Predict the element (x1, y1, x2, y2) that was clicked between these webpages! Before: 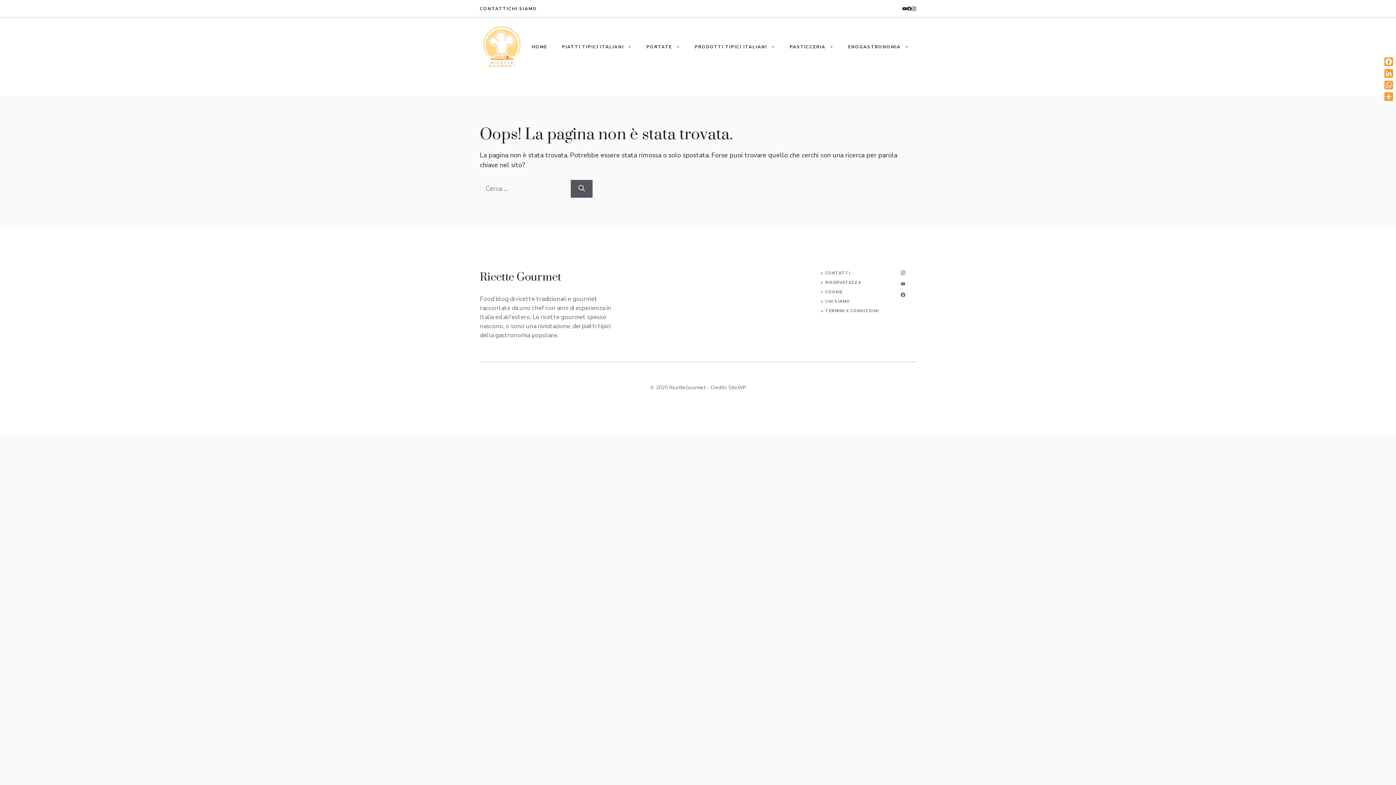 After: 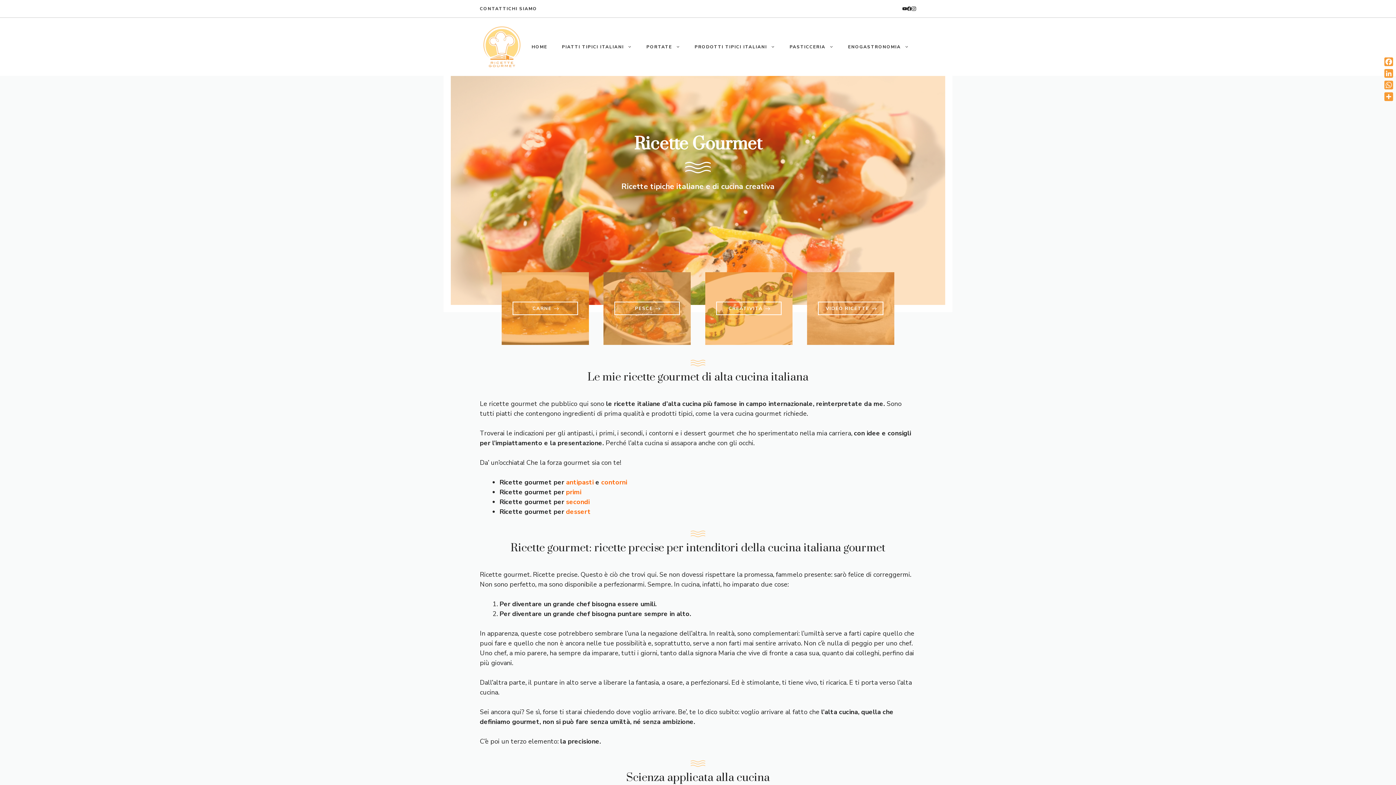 Action: bbox: (480, 41, 523, 50)